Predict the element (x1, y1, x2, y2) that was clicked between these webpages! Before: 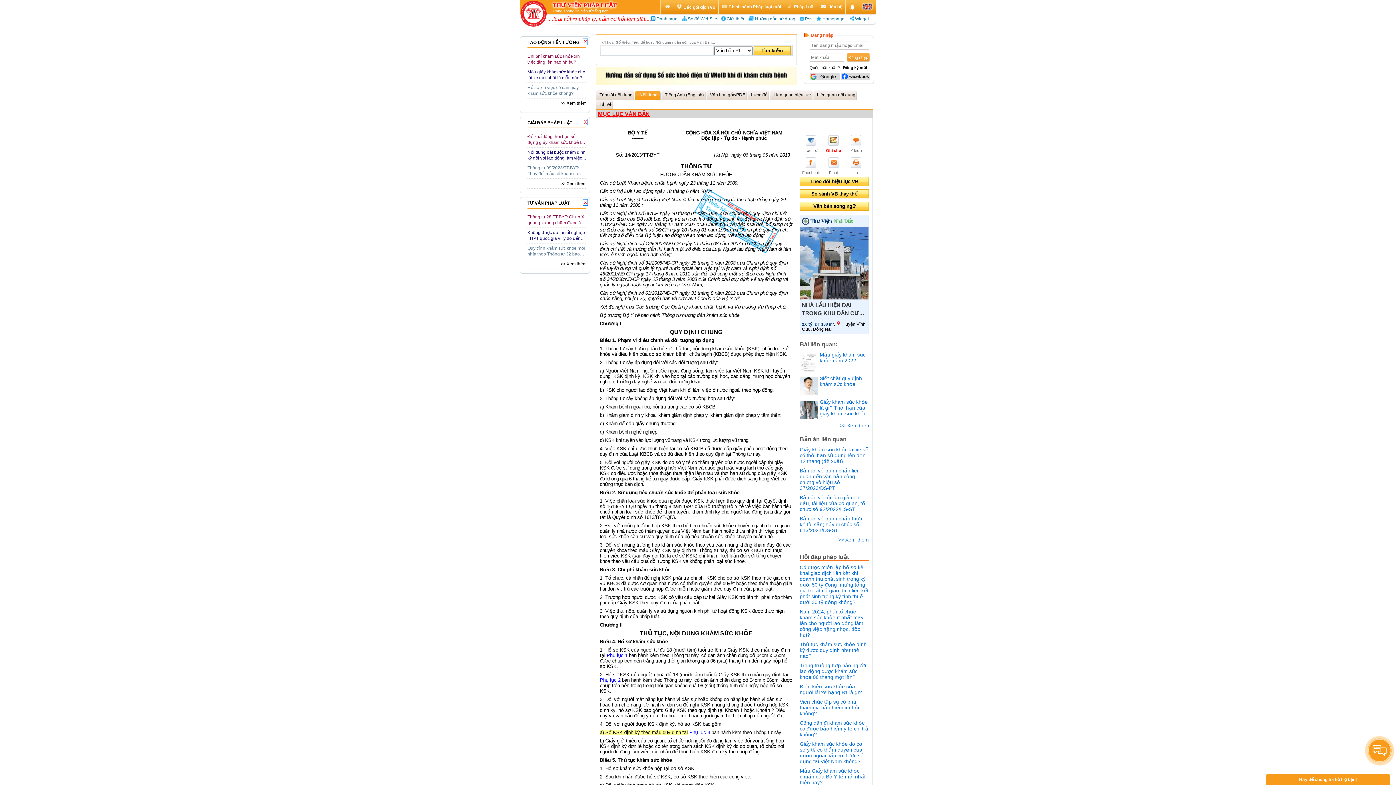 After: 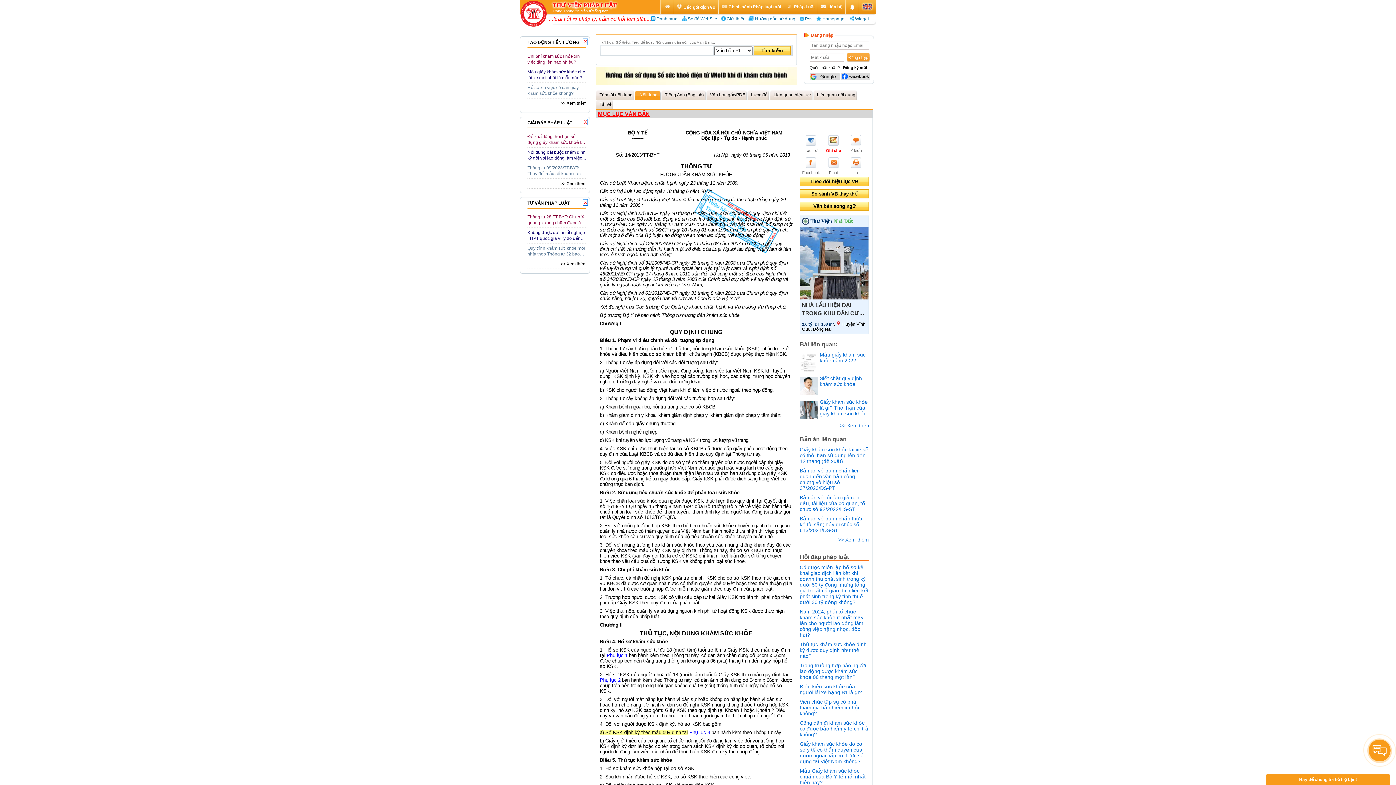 Action: bbox: (640, 631, 752, 636) label: THỦ TỤC, NỘI DUNG KHÁM SỨC KHỎE